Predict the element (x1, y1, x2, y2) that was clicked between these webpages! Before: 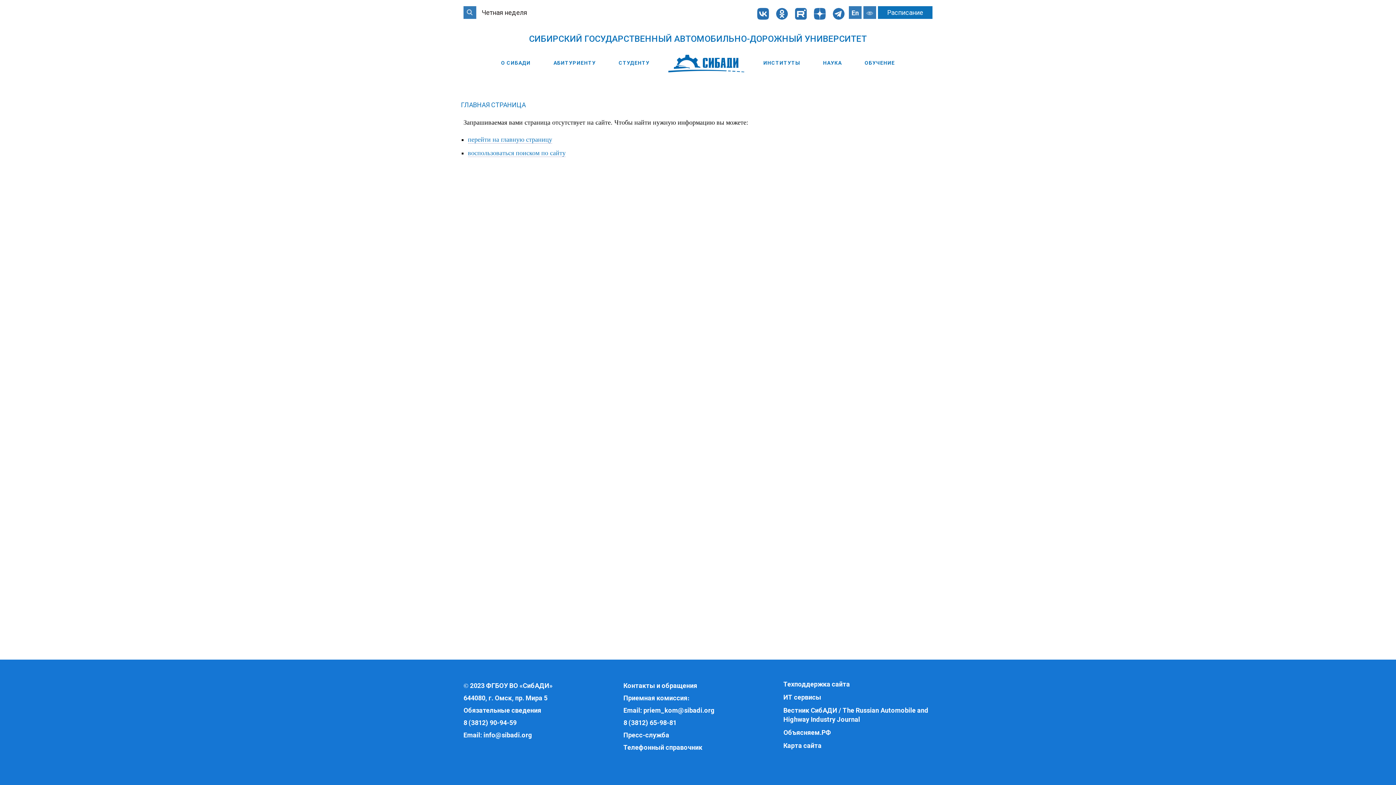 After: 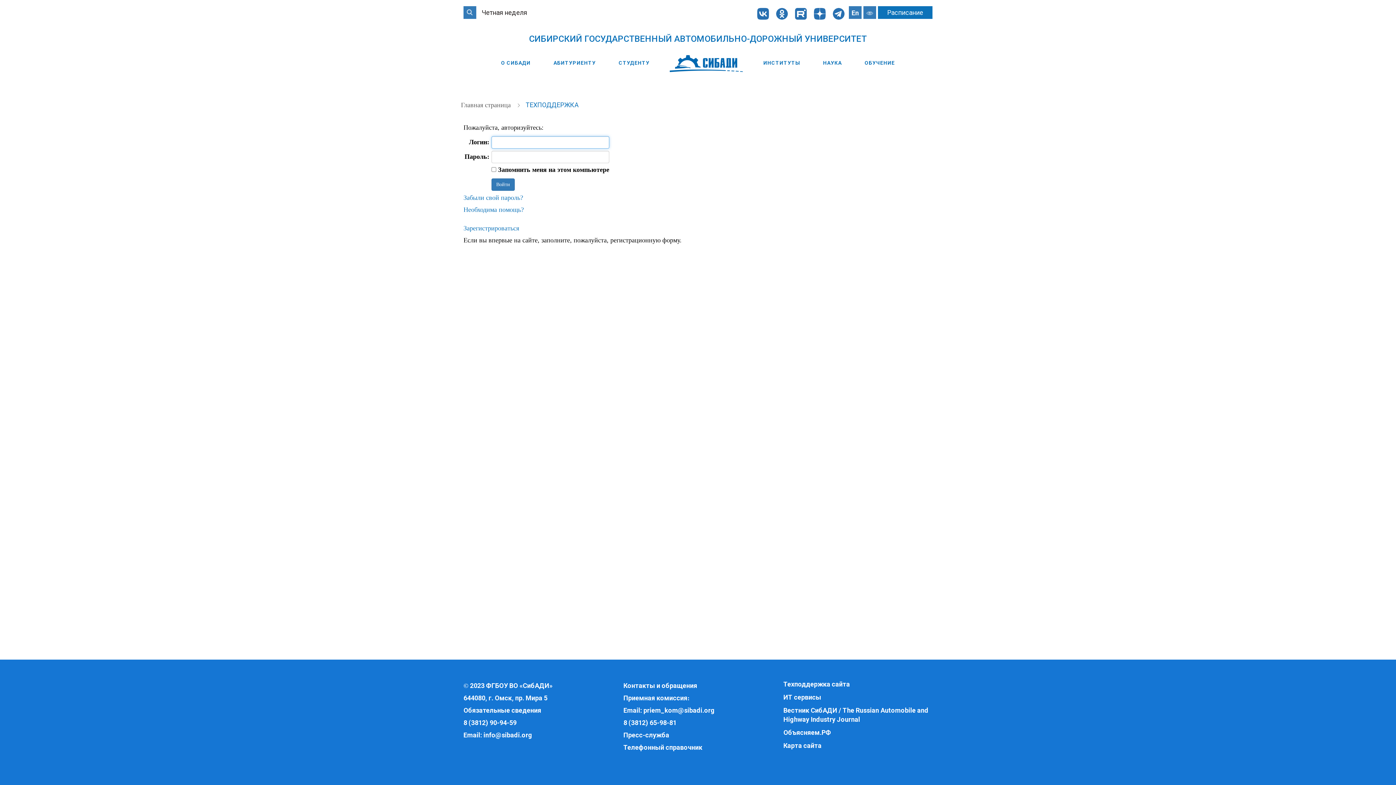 Action: label: Техподдержка сайта bbox: (783, 680, 932, 689)